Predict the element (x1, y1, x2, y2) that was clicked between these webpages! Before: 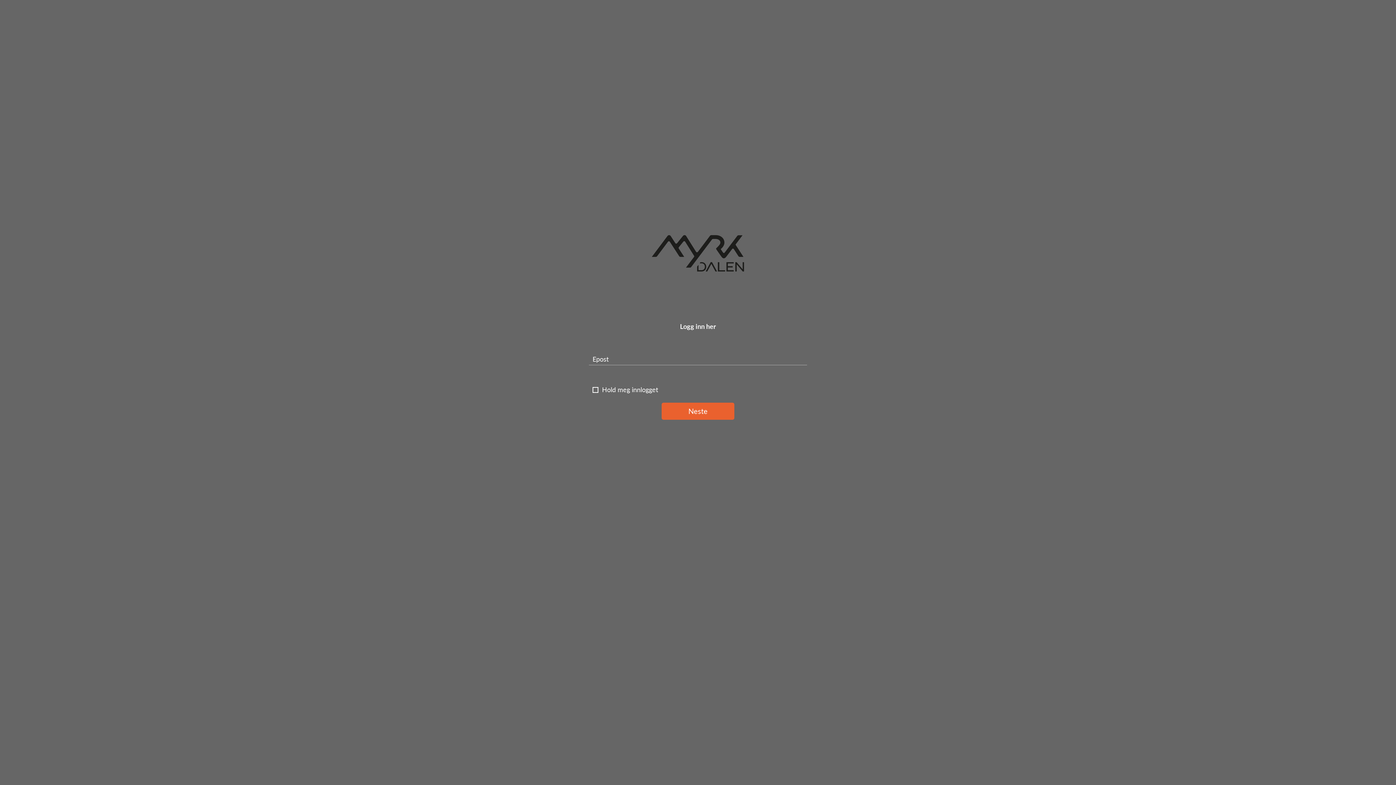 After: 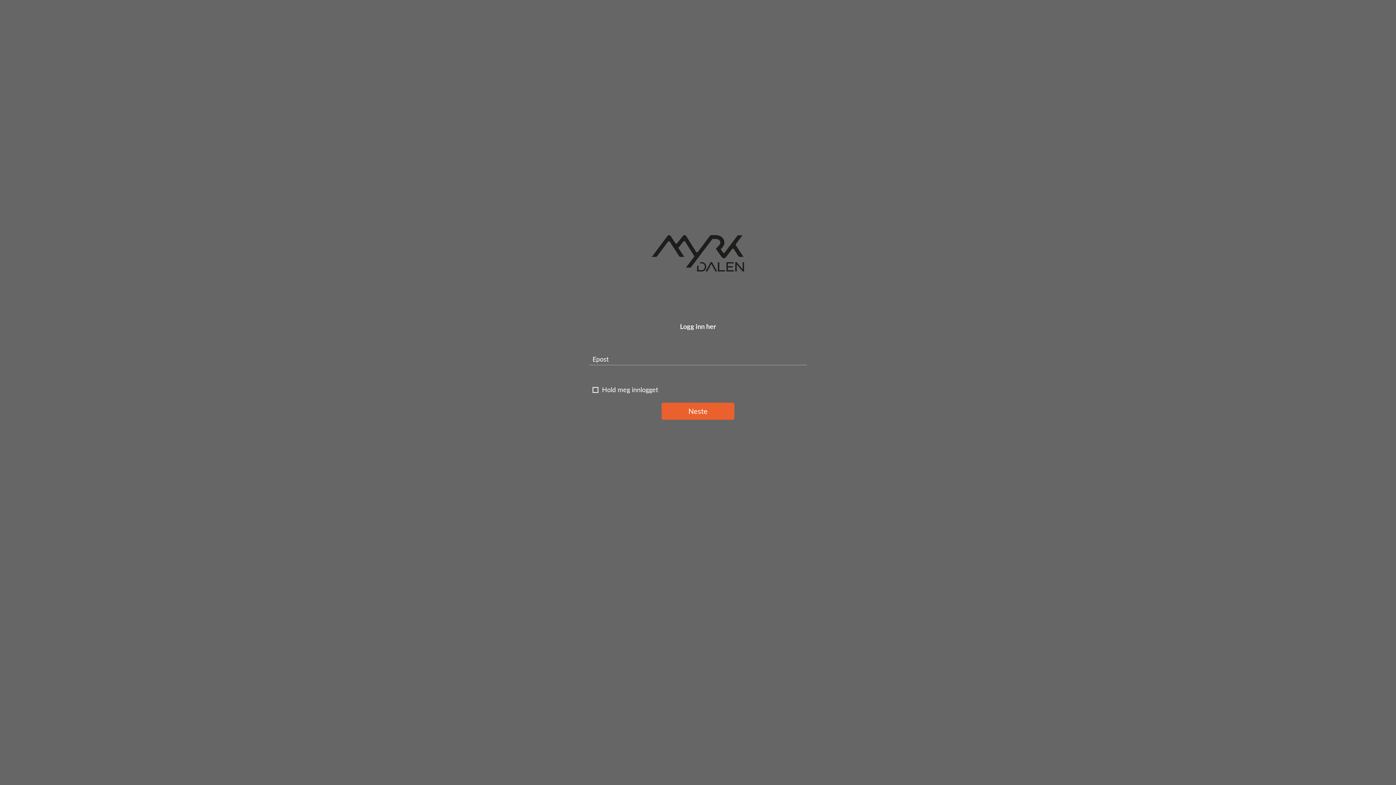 Action: label: Neste bbox: (661, 402, 734, 419)